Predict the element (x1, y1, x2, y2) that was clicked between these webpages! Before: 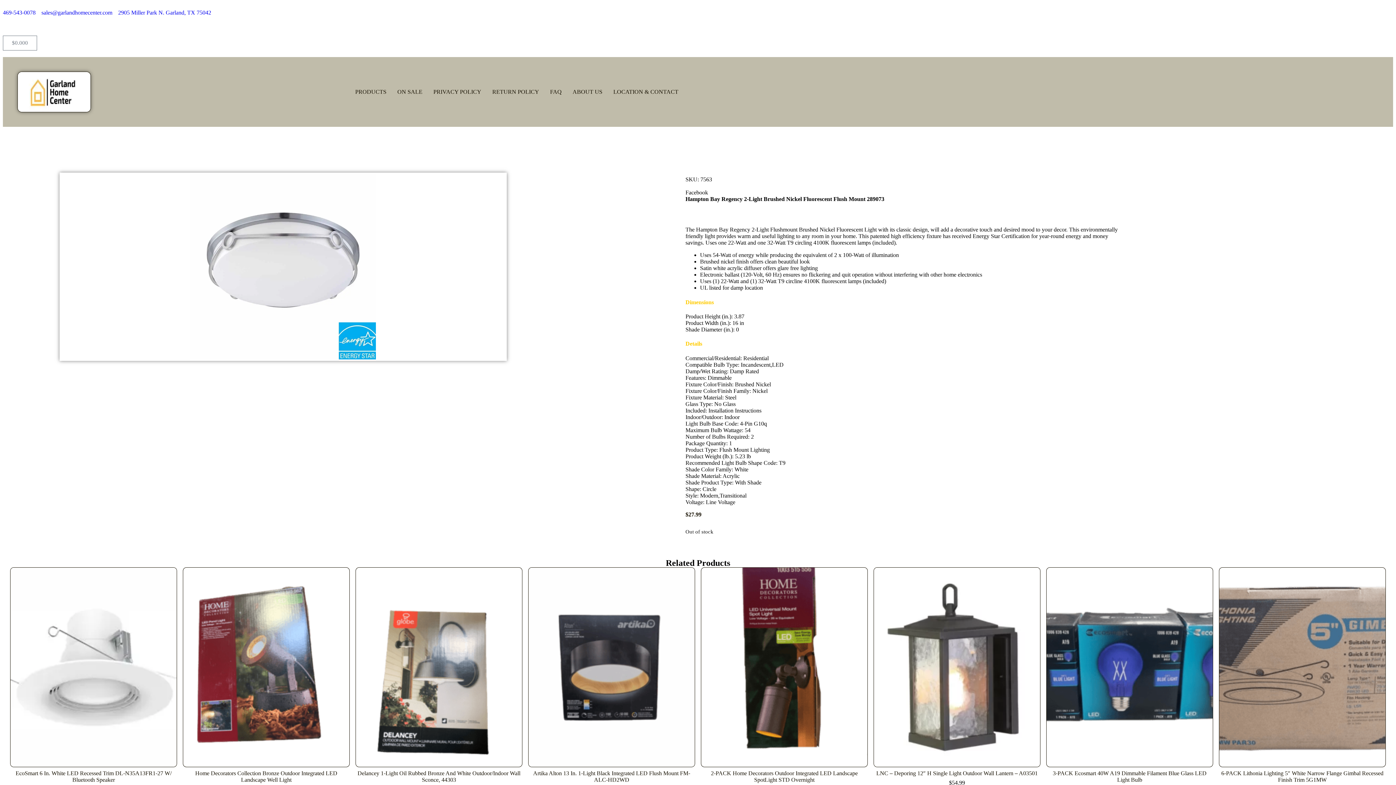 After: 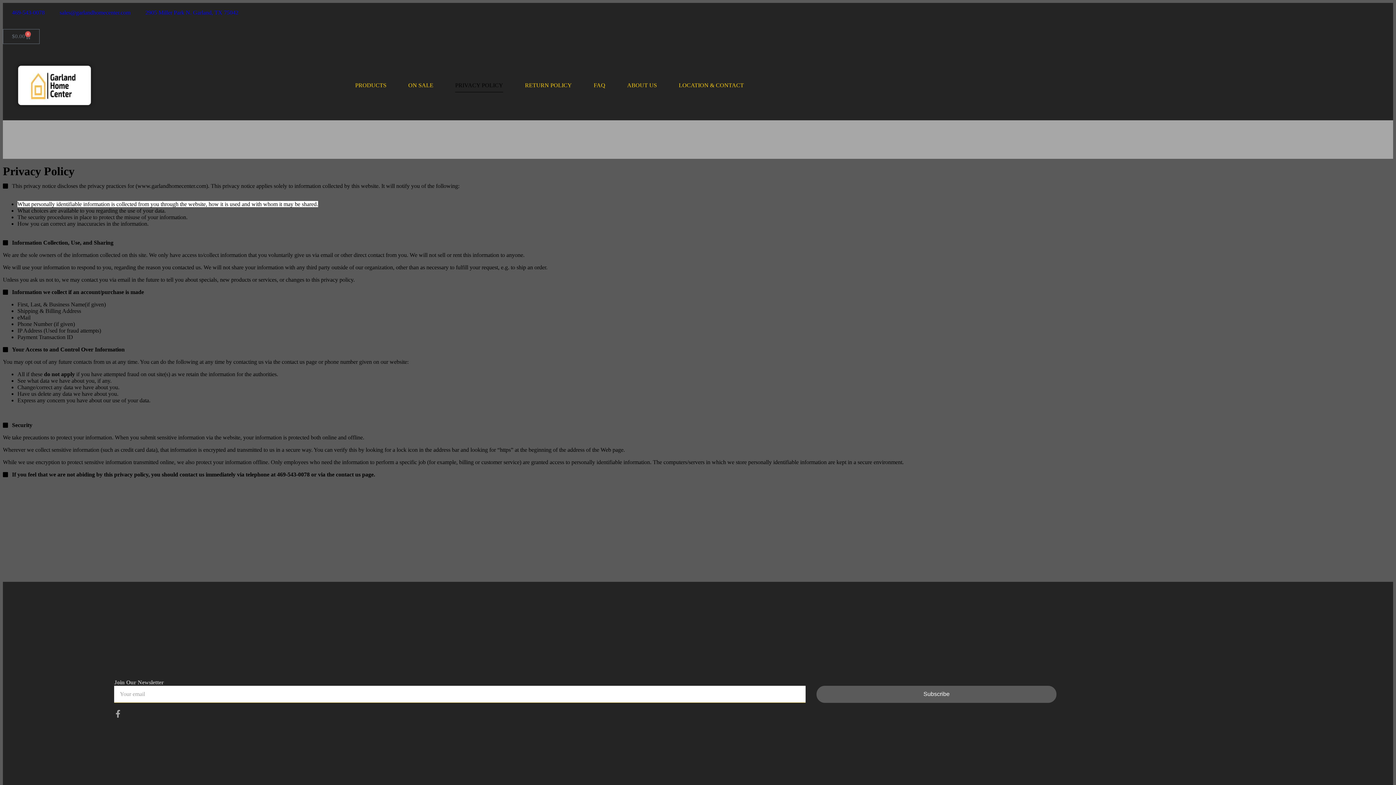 Action: label: PRIVACY POLICY bbox: (433, 86, 481, 97)